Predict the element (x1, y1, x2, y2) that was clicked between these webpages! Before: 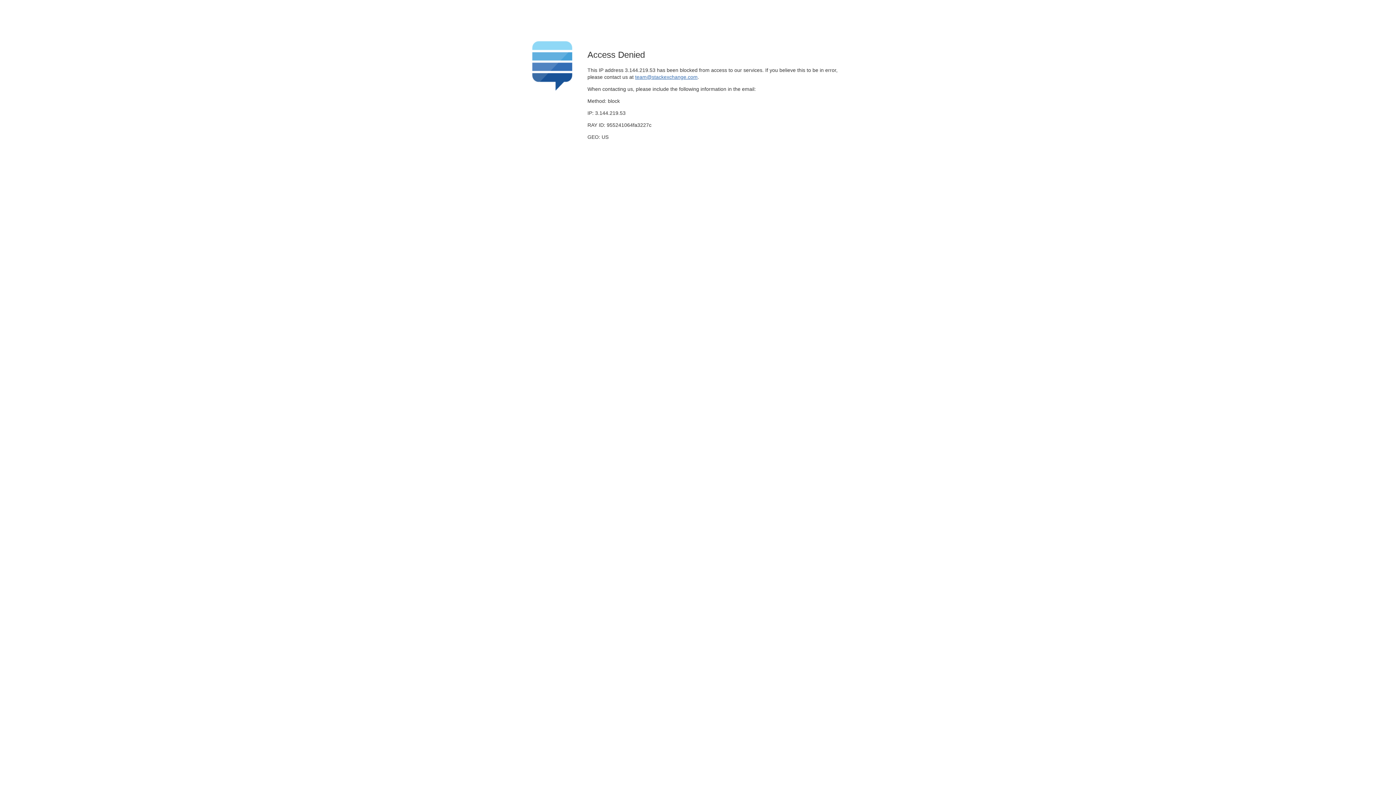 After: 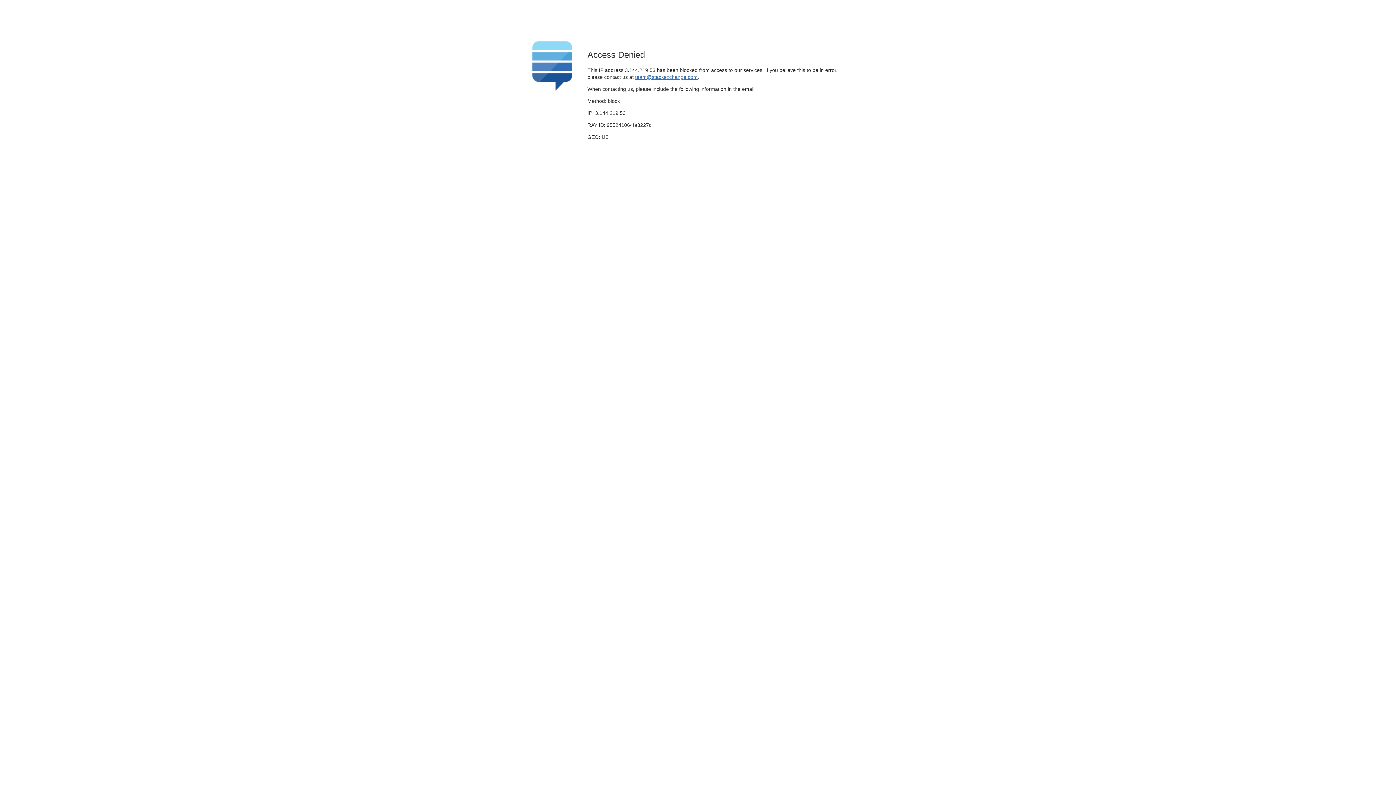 Action: label: team@stackexchange.com bbox: (635, 74, 697, 79)